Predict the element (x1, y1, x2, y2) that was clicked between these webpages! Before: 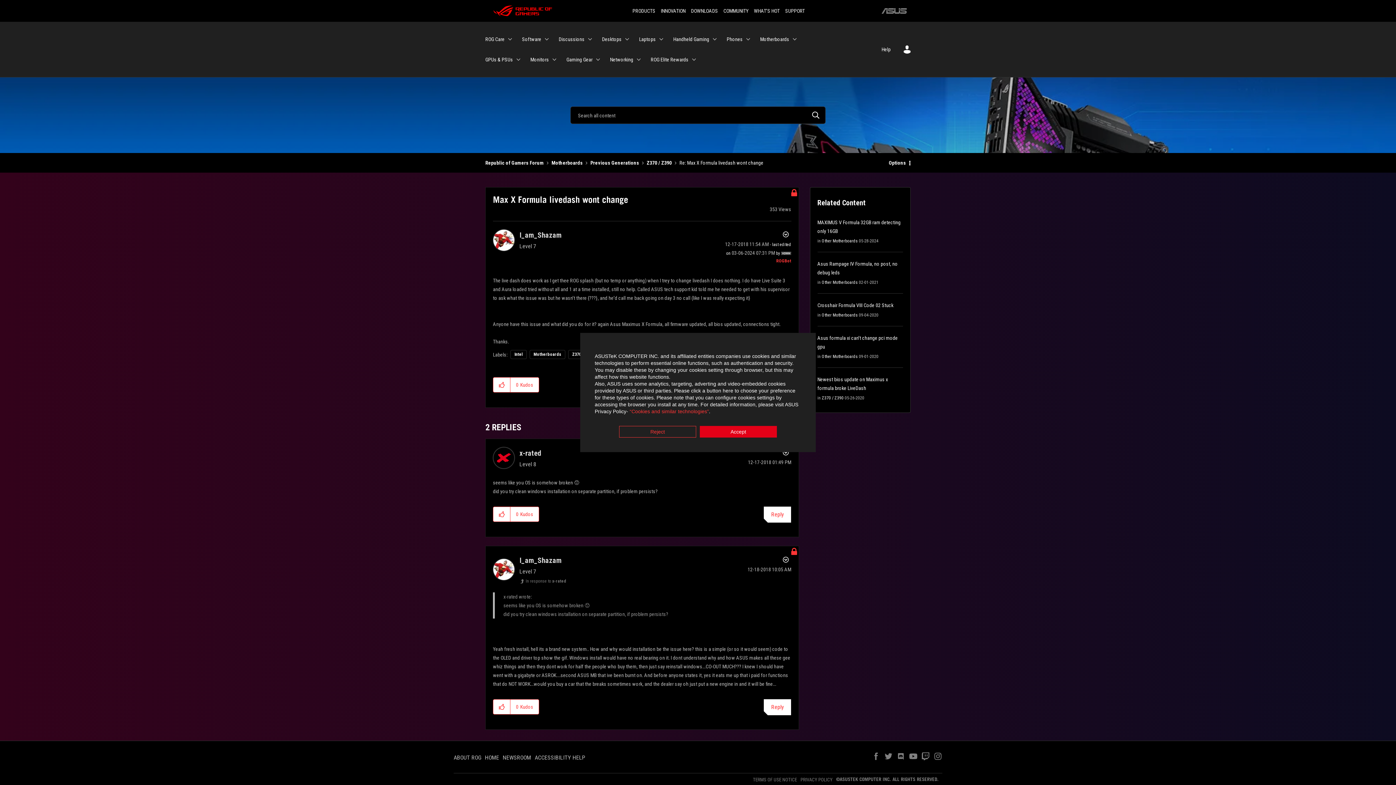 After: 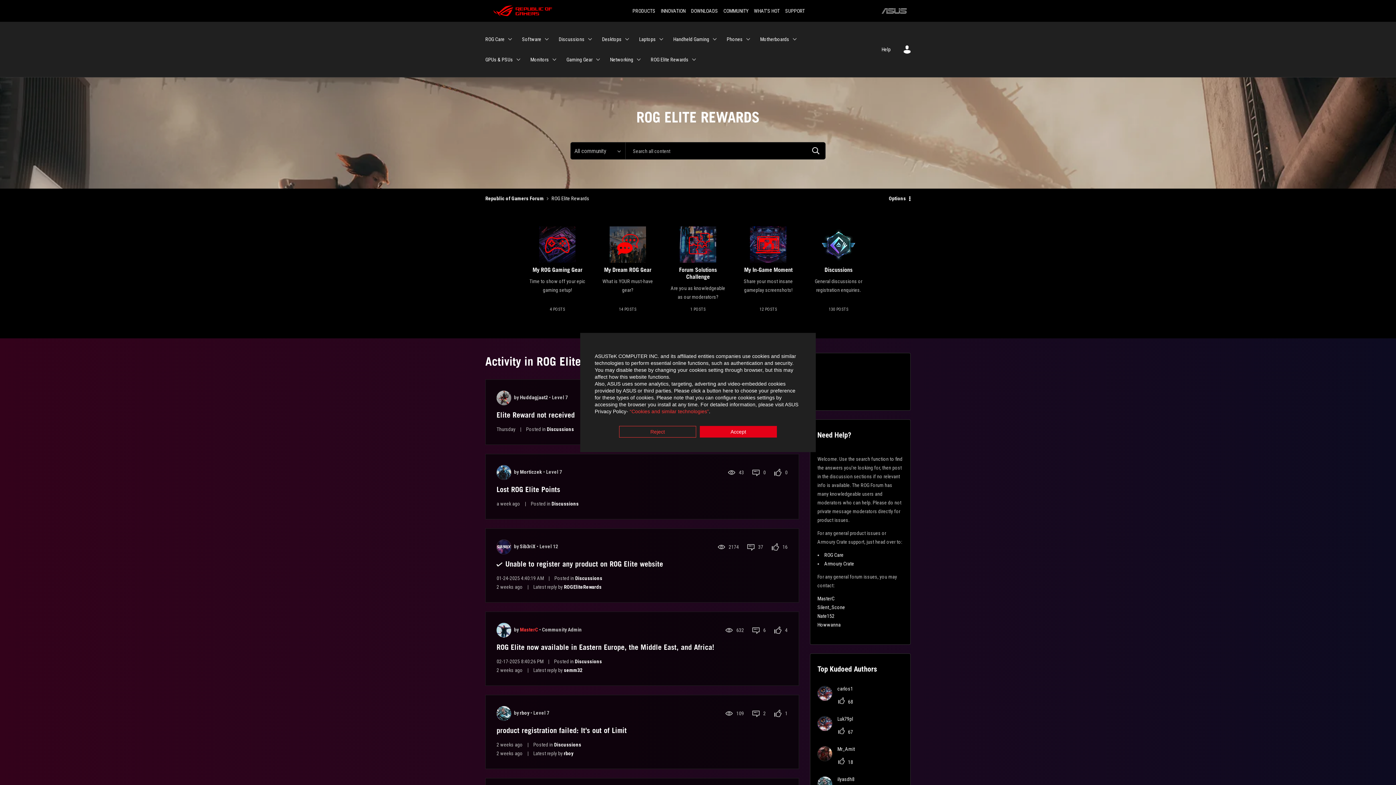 Action: bbox: (650, 49, 697, 69) label: ROG Elite Rewards